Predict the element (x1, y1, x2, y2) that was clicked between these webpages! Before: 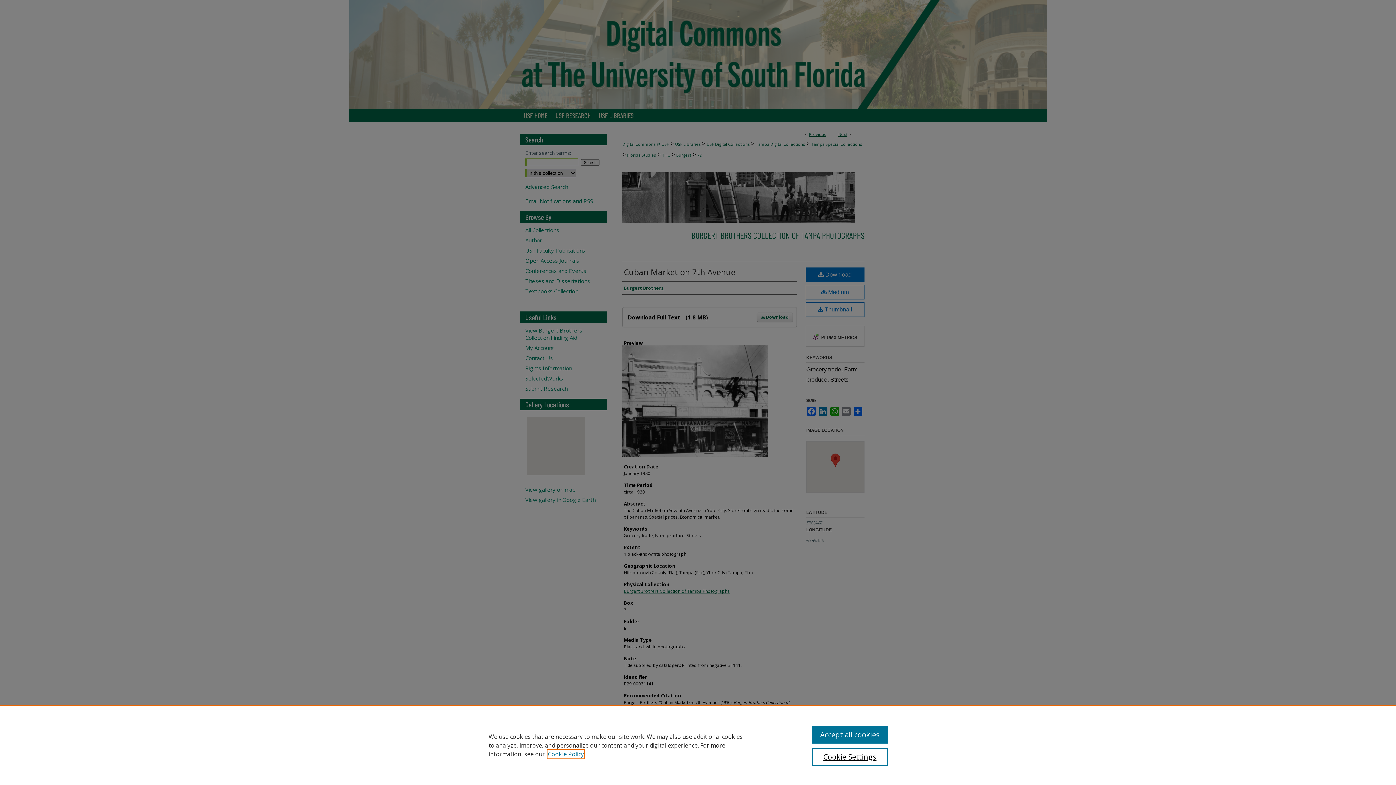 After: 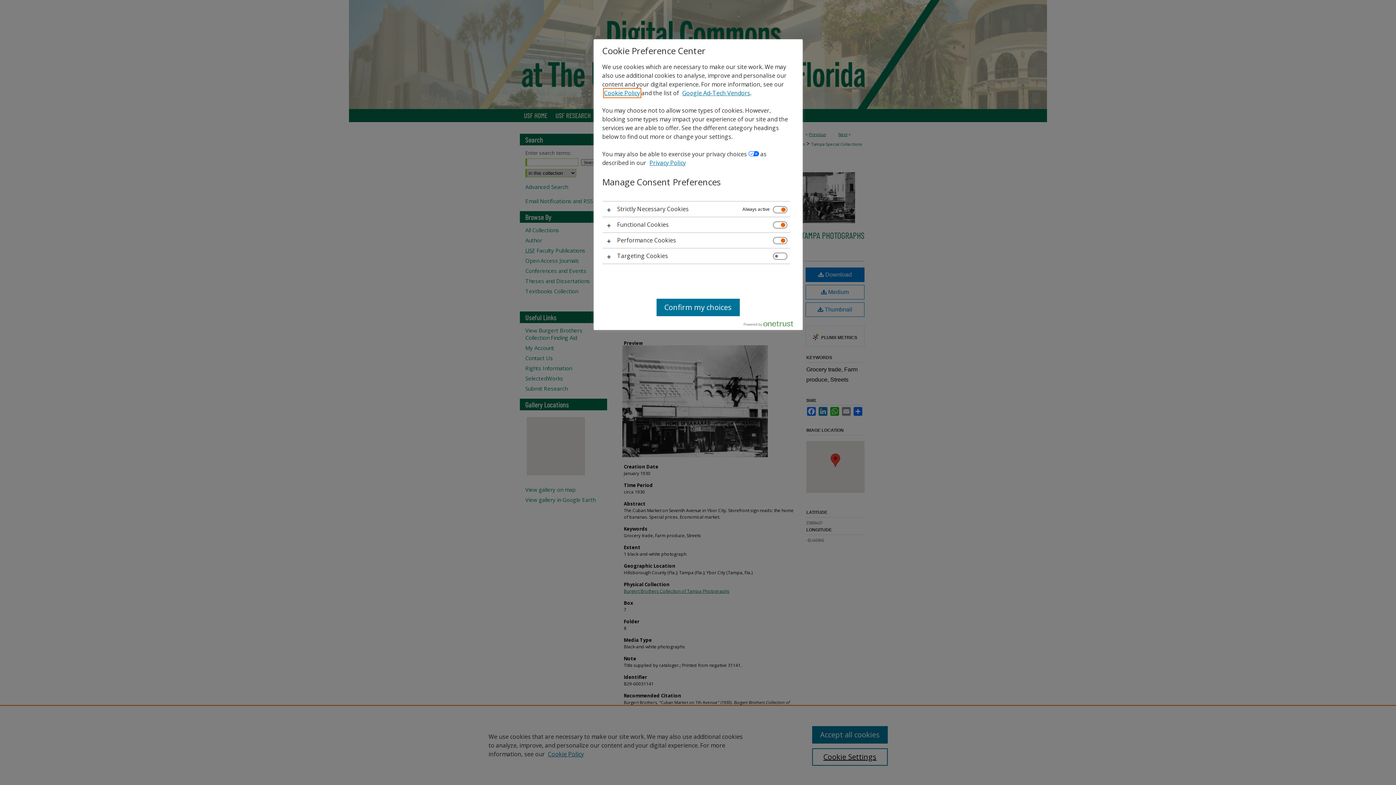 Action: bbox: (812, 748, 887, 766) label: Cookie Settings